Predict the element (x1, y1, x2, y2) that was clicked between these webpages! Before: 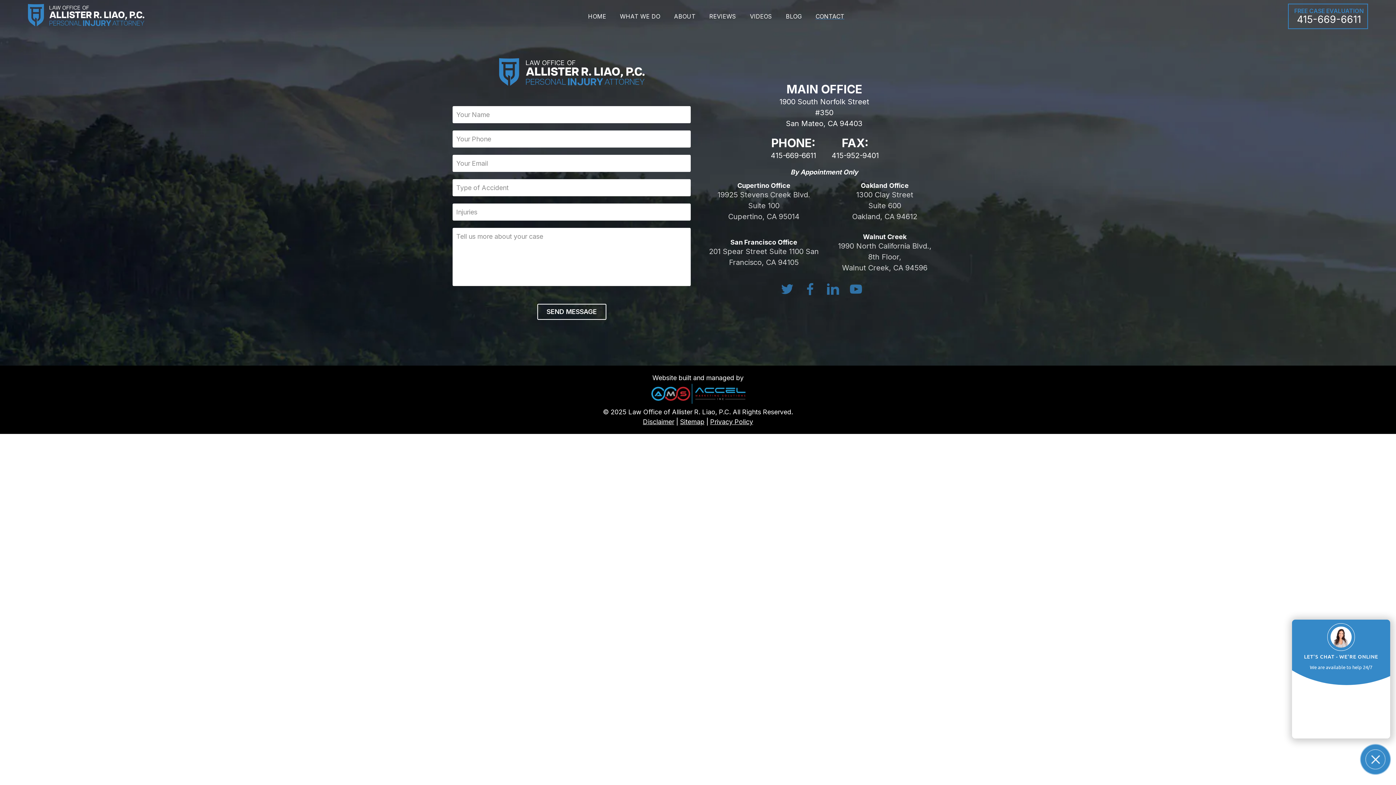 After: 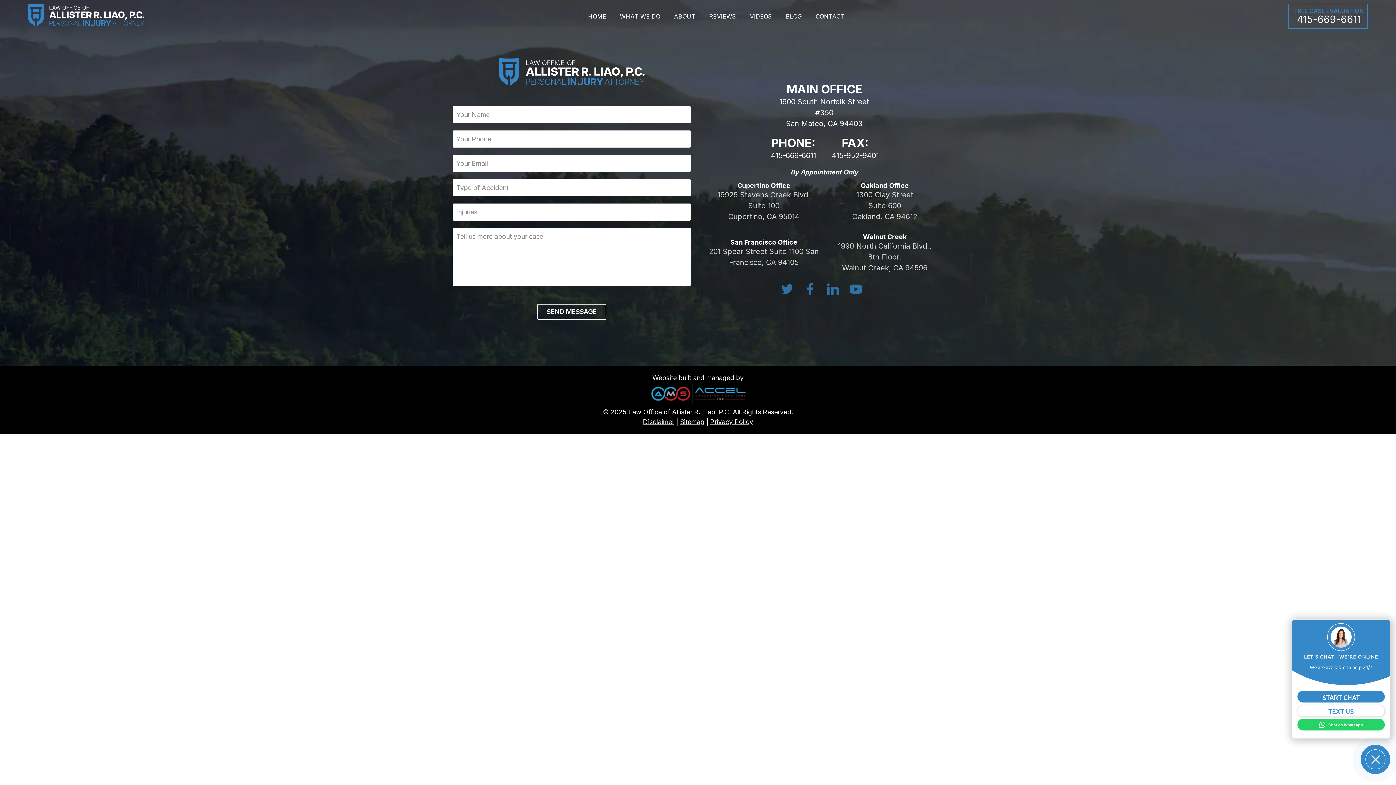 Action: bbox: (649, 382, 746, 407)